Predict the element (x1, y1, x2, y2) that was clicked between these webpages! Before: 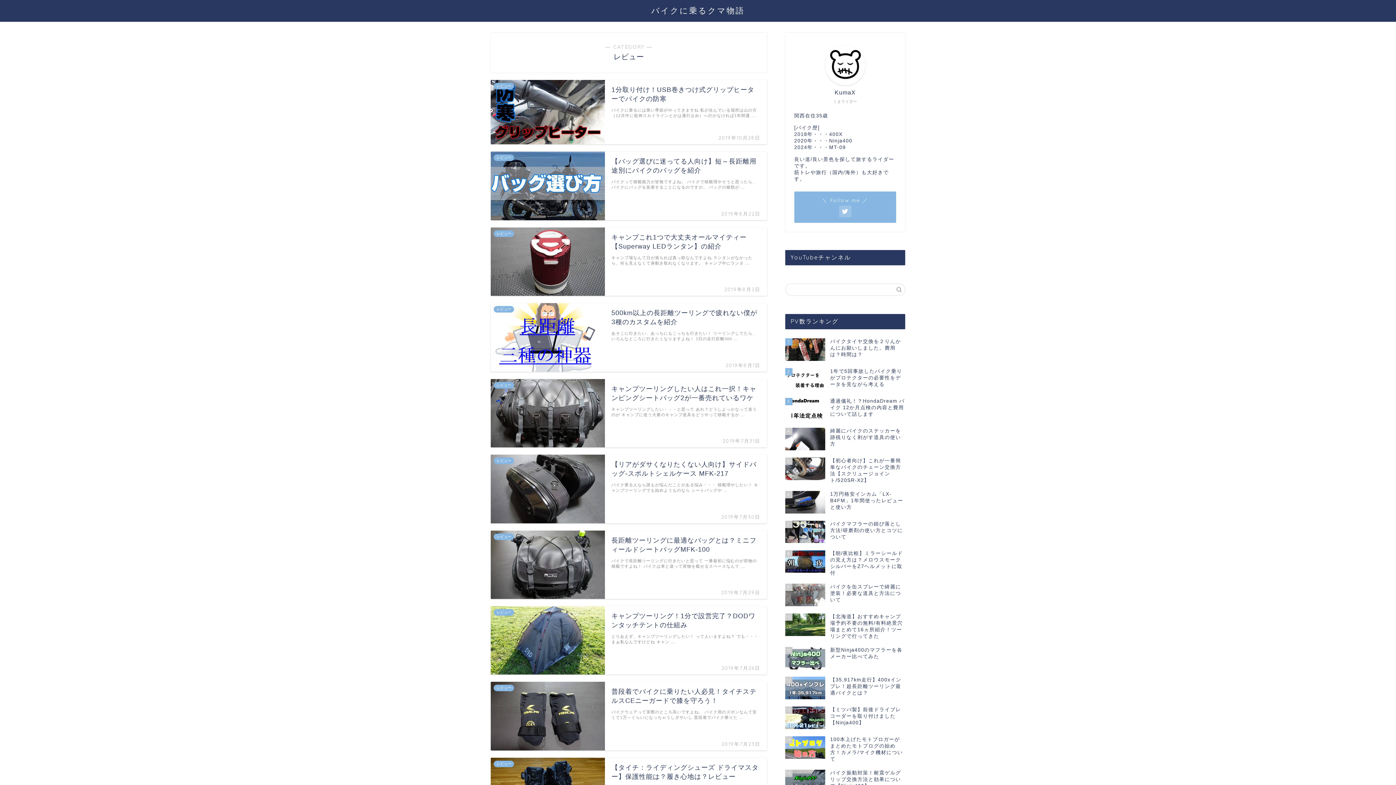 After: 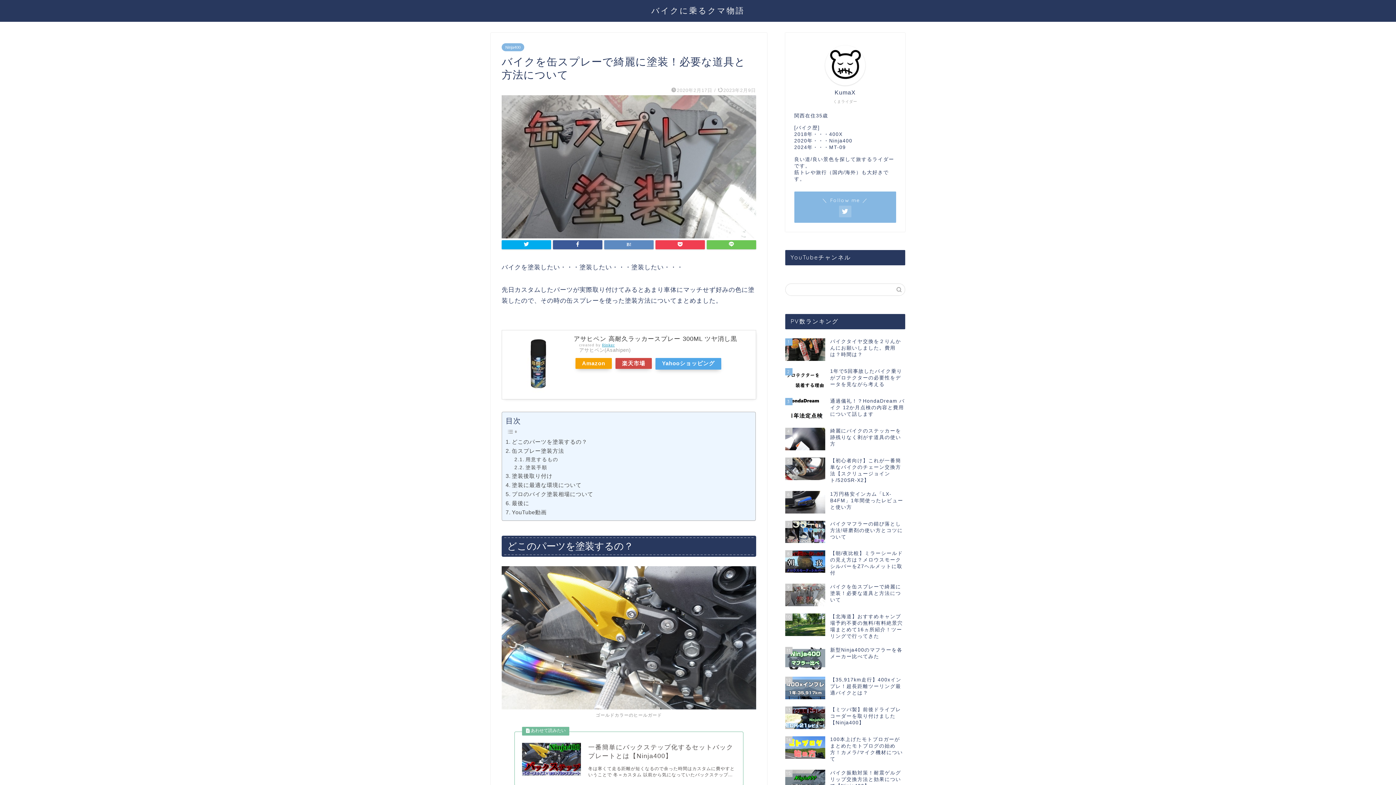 Action: label: 9
バイクを缶スプレーで綺麗に塗装！必要な道具と方法について bbox: (785, 580, 905, 610)